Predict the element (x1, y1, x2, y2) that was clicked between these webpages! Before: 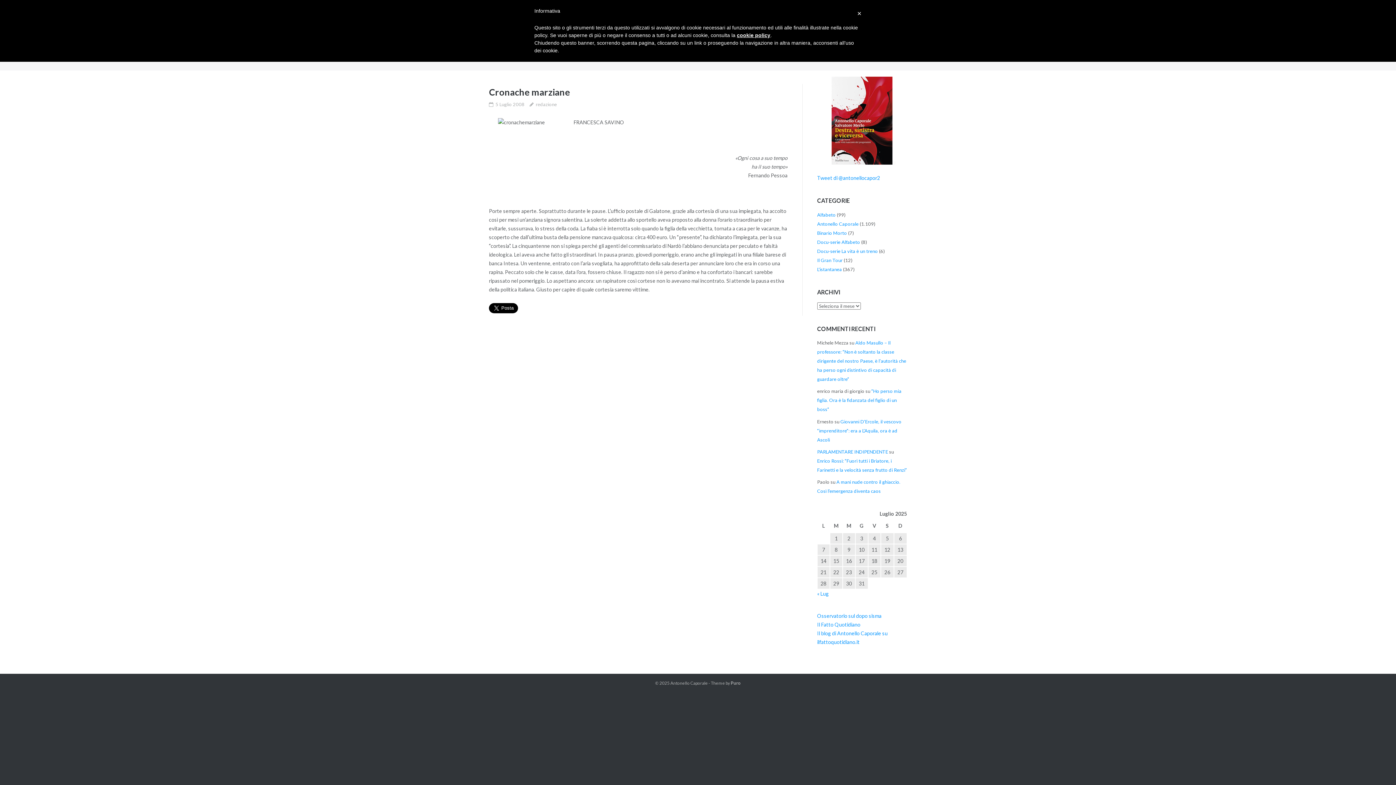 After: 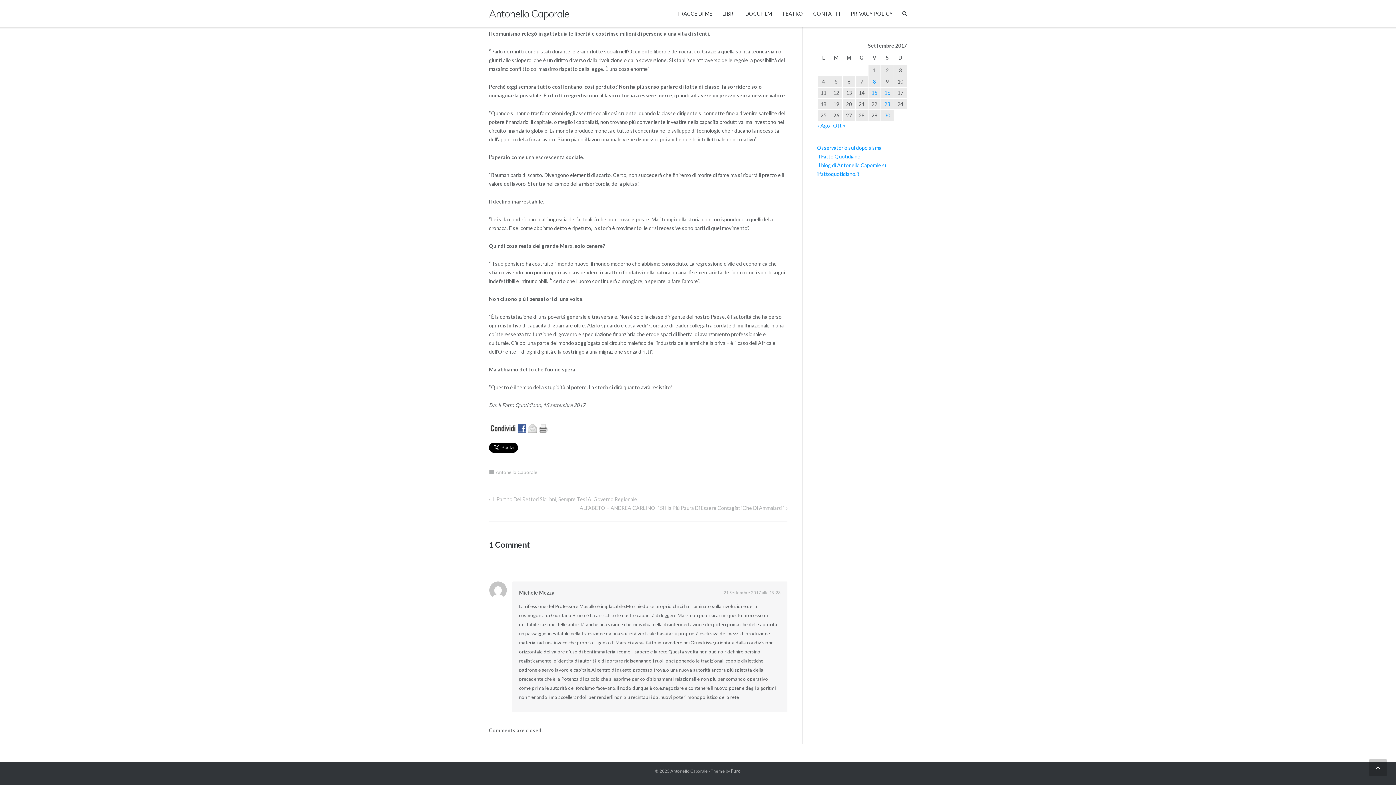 Action: label: Aldo Masullo – Il professore: “Non è soltanto la classe dirigente del nostro Paese, è l’autorità che ha perso ogni distintivo di capacità di guardare oltre” bbox: (817, 340, 906, 382)